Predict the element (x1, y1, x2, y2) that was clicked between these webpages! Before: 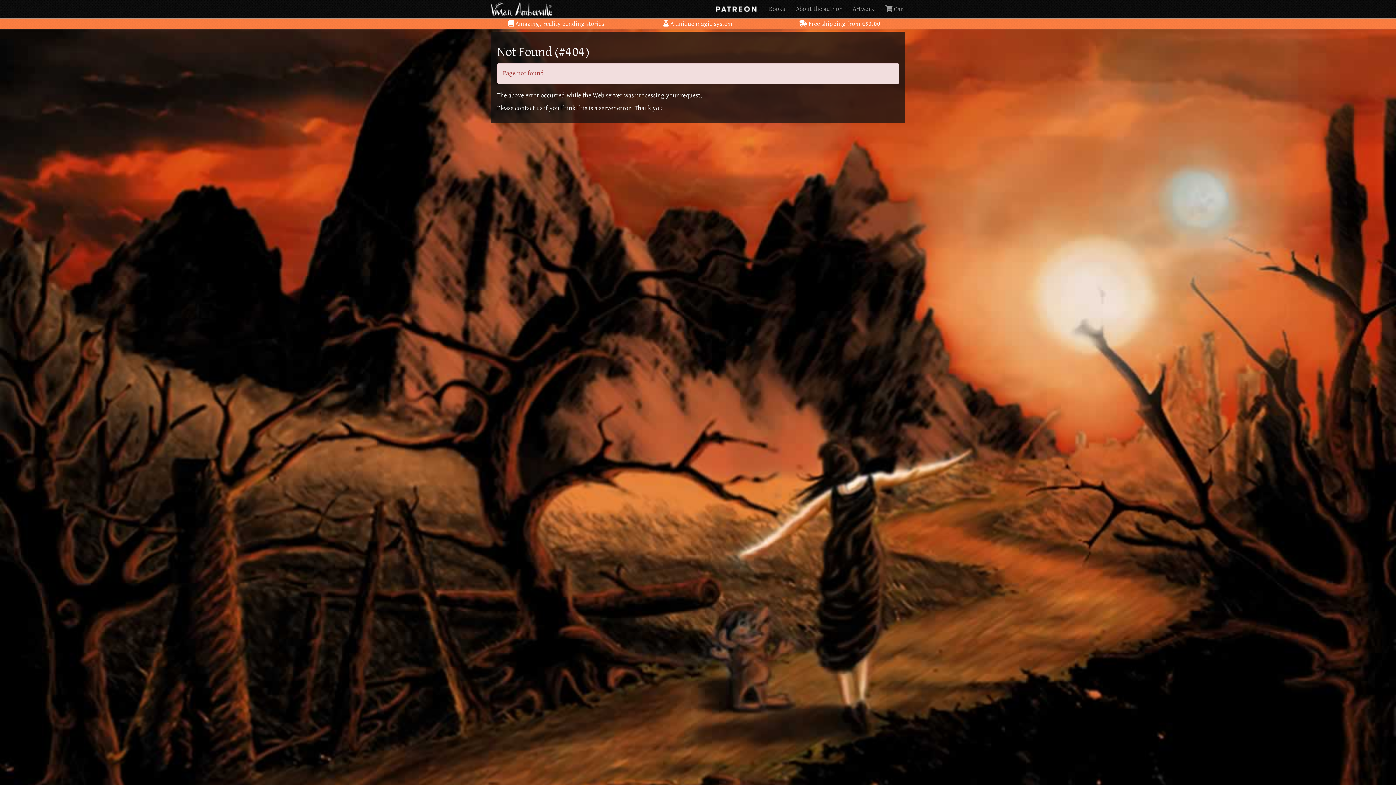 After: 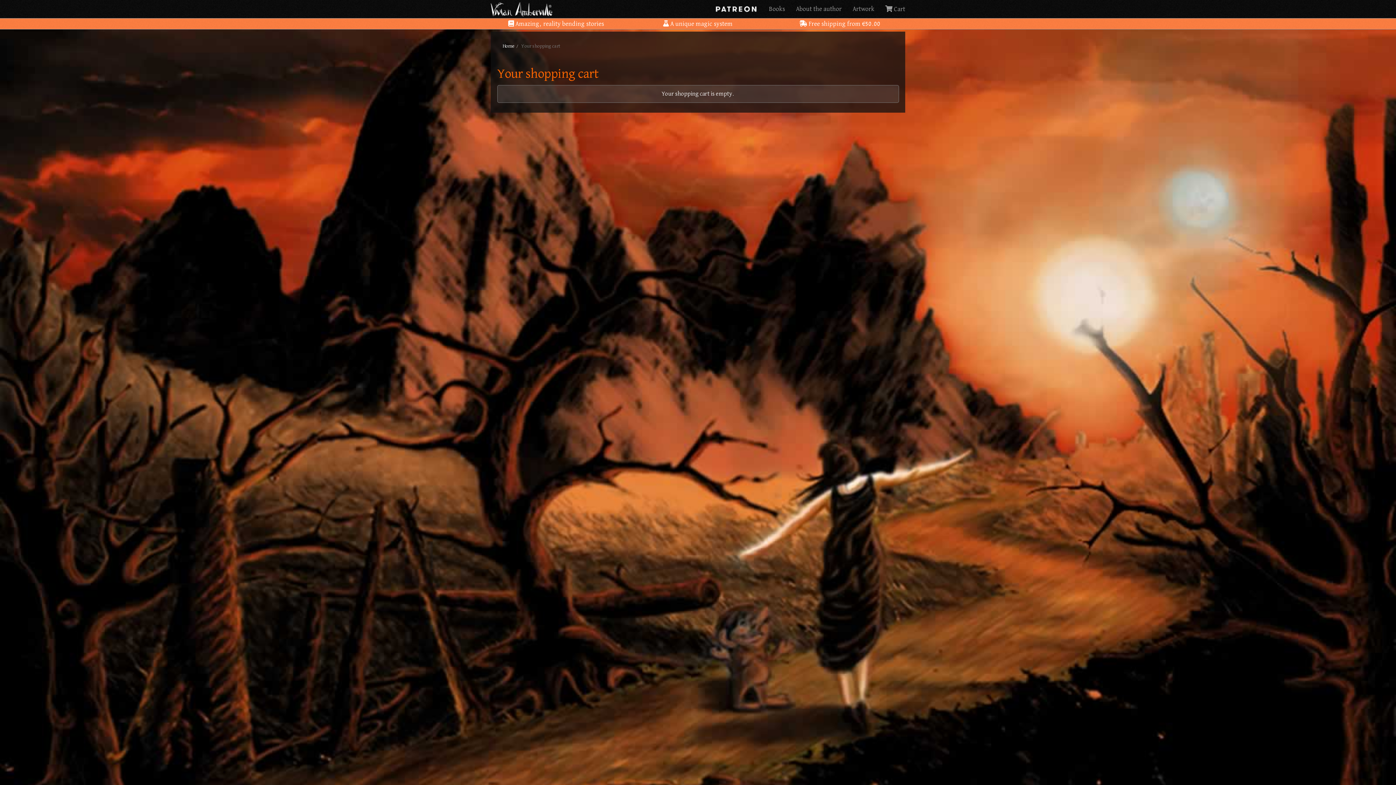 Action: bbox: (880, 0, 910, 18) label:  Cart